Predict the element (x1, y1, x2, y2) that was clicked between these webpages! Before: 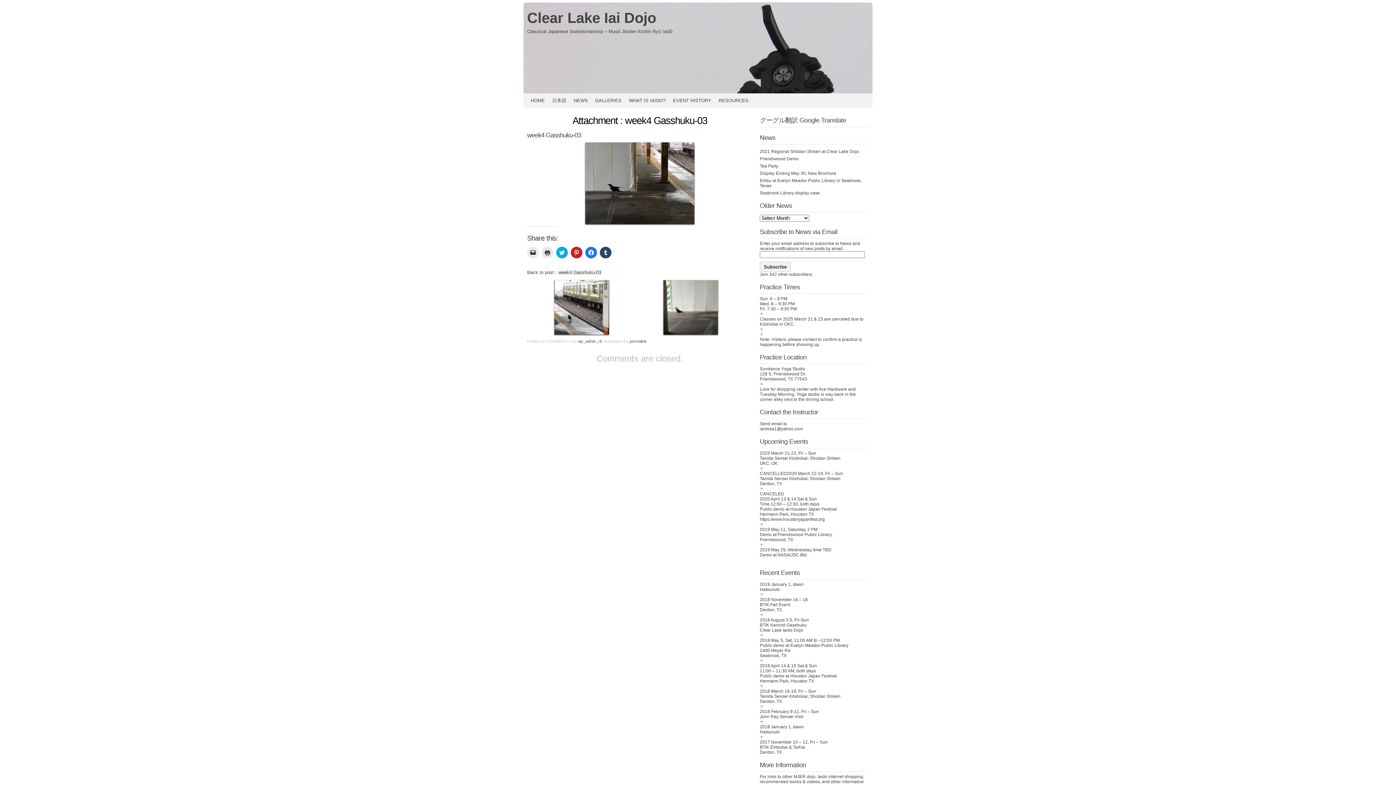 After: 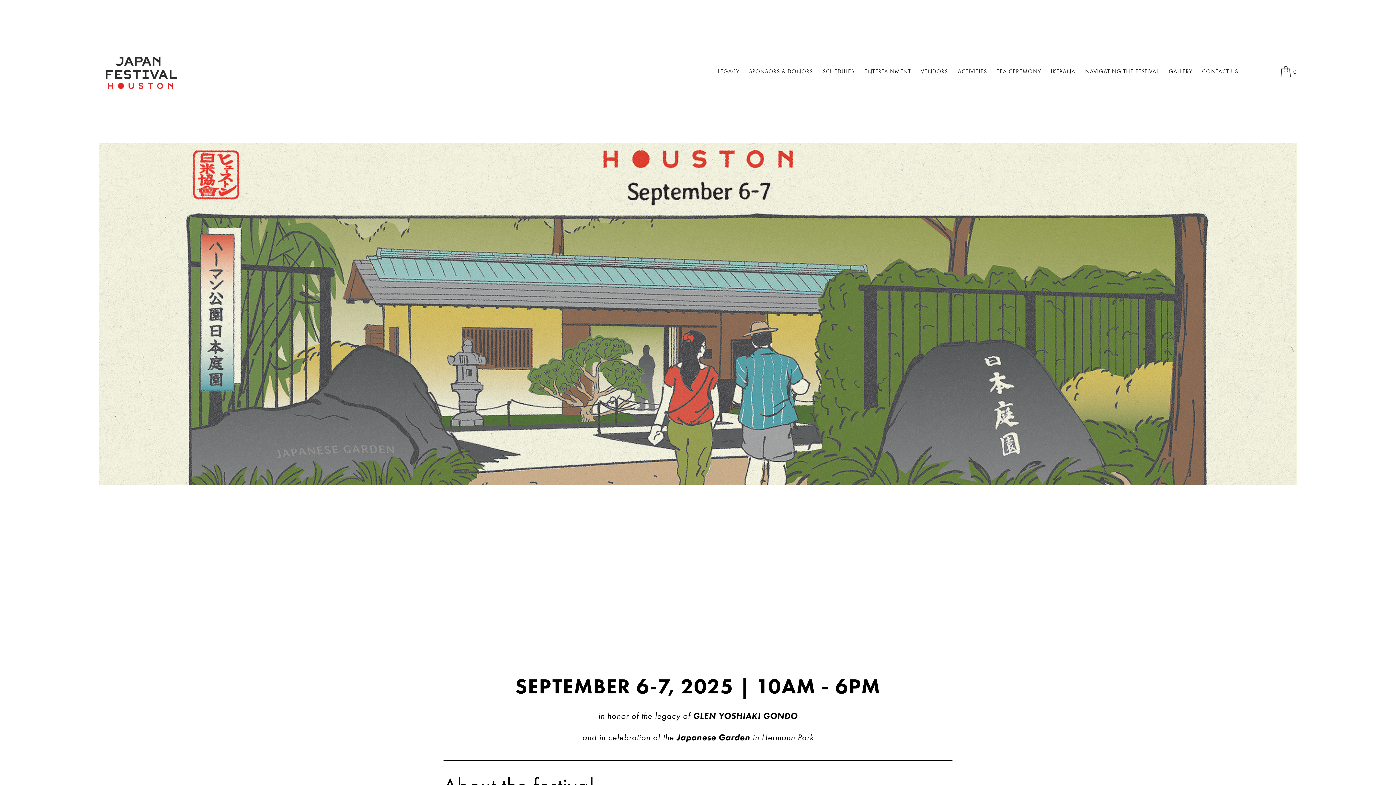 Action: bbox: (760, 517, 825, 522) label: https://www.houstonjapanfest.org